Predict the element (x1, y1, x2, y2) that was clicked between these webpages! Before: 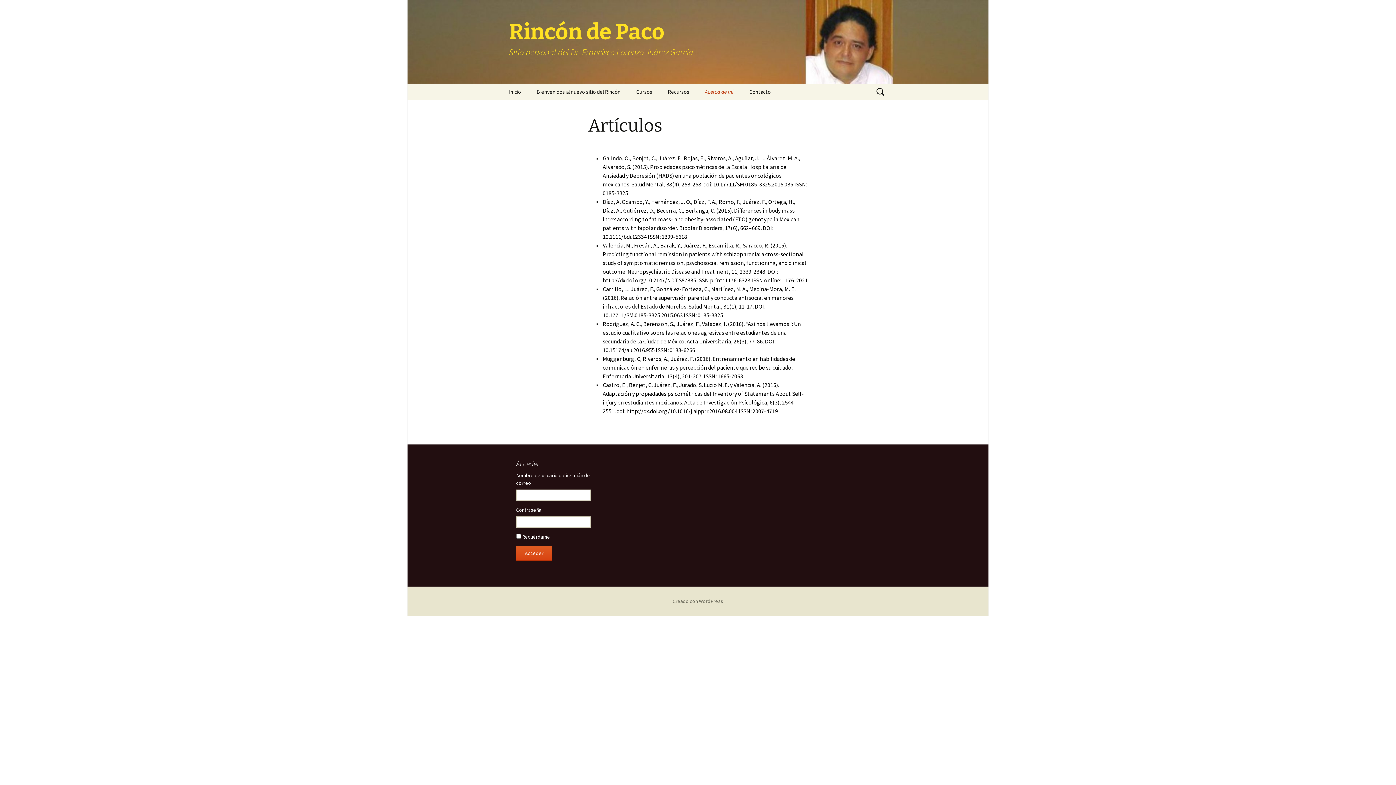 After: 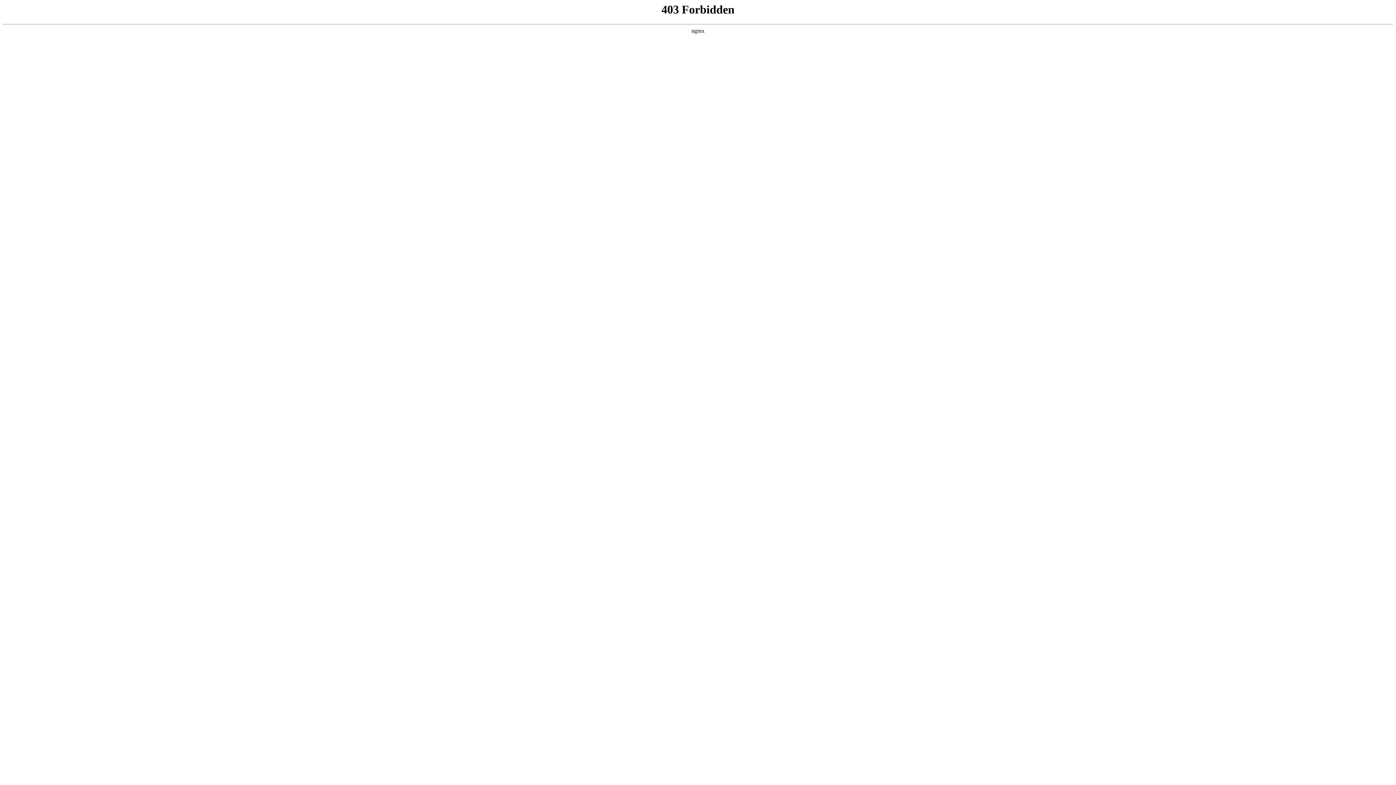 Action: label: Creado con WordPress bbox: (672, 598, 723, 604)